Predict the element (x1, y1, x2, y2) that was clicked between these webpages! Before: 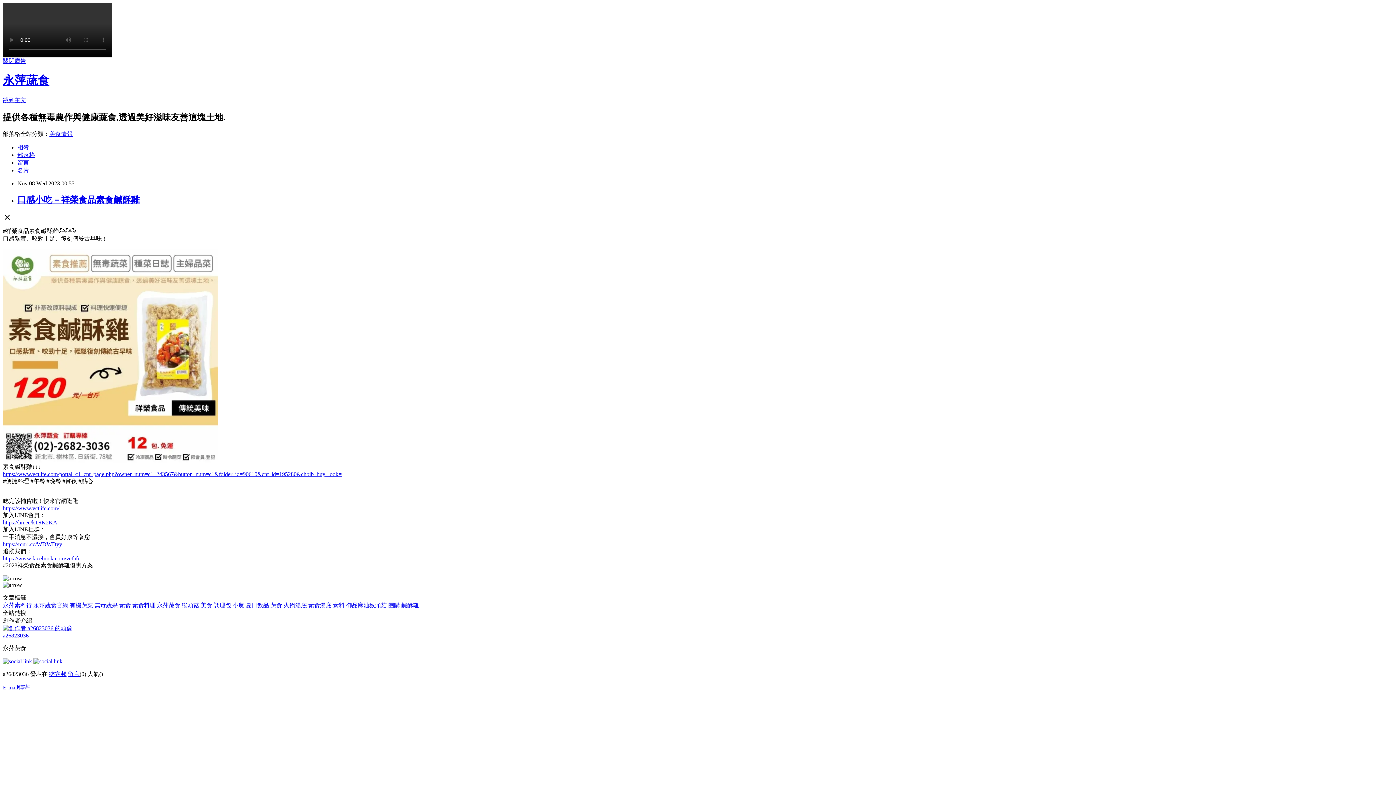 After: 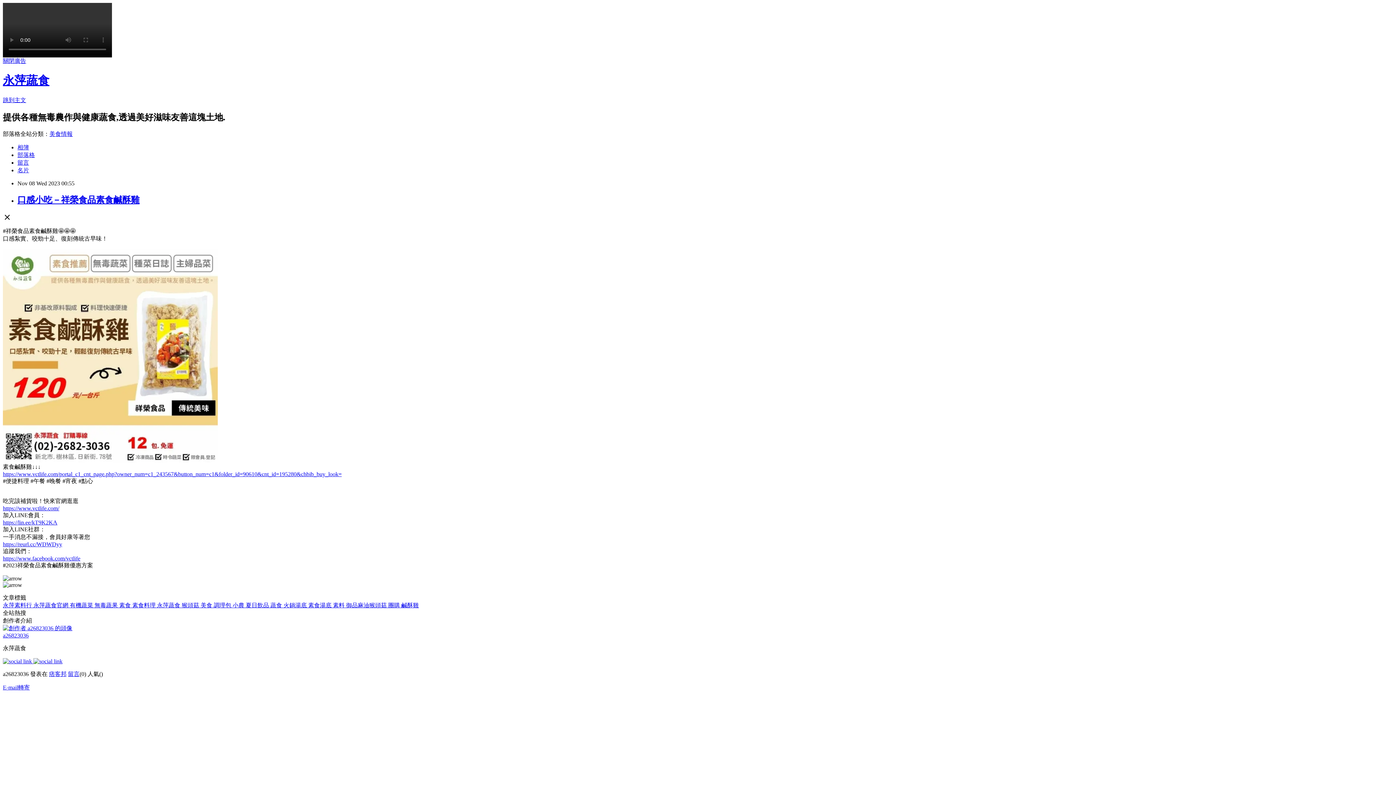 Action: bbox: (213, 602, 232, 608) label: 調理包 